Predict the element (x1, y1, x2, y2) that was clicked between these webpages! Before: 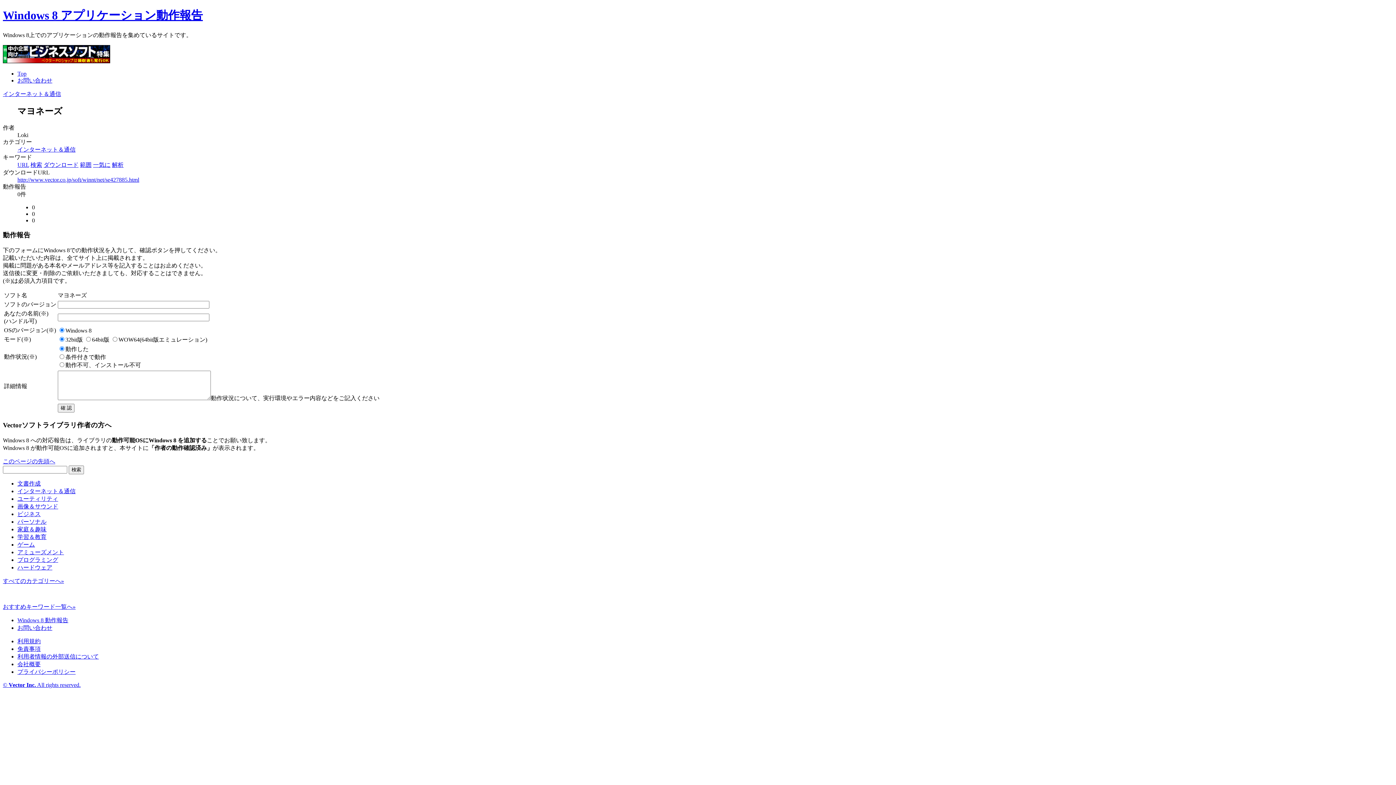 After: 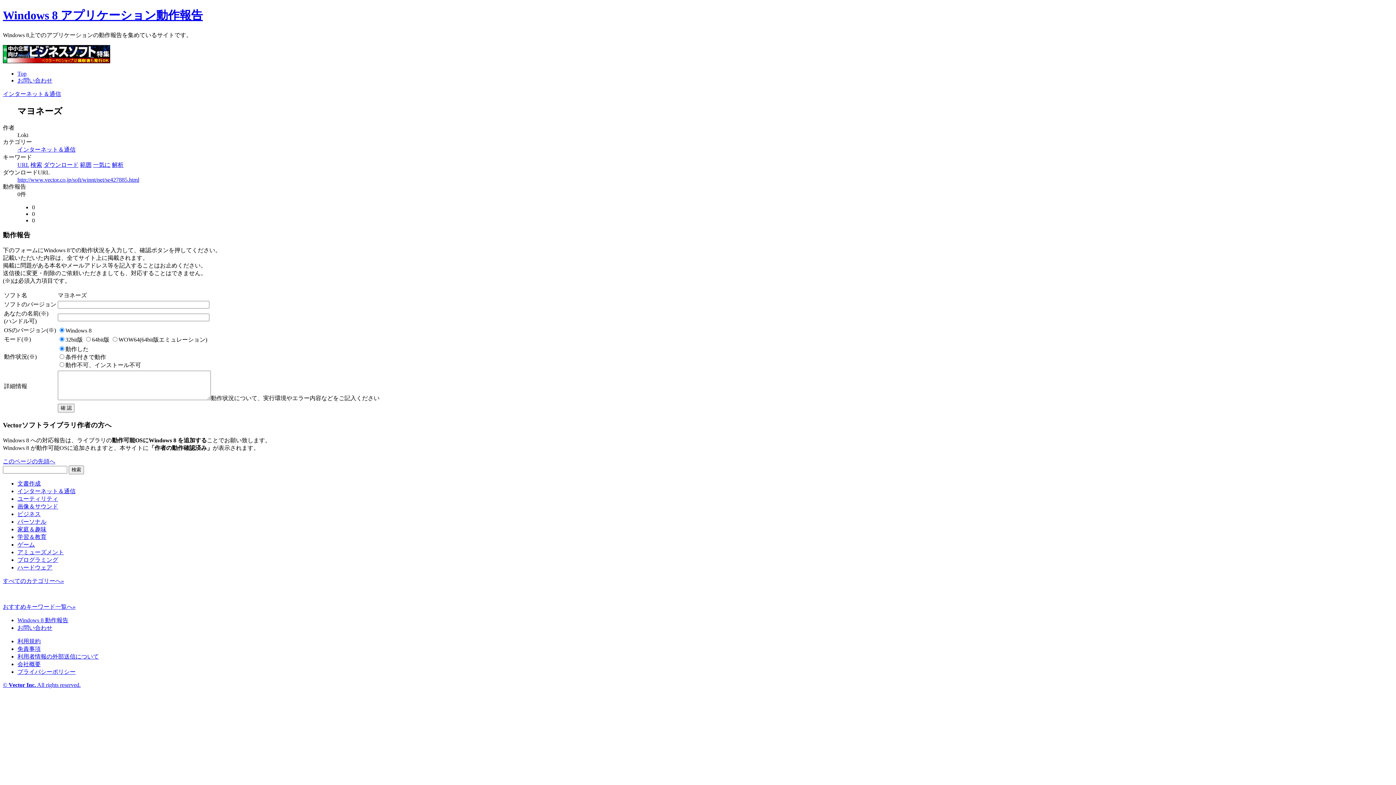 Action: bbox: (2, 682, 80, 688) label: © Vector Inc. All rights reserved.